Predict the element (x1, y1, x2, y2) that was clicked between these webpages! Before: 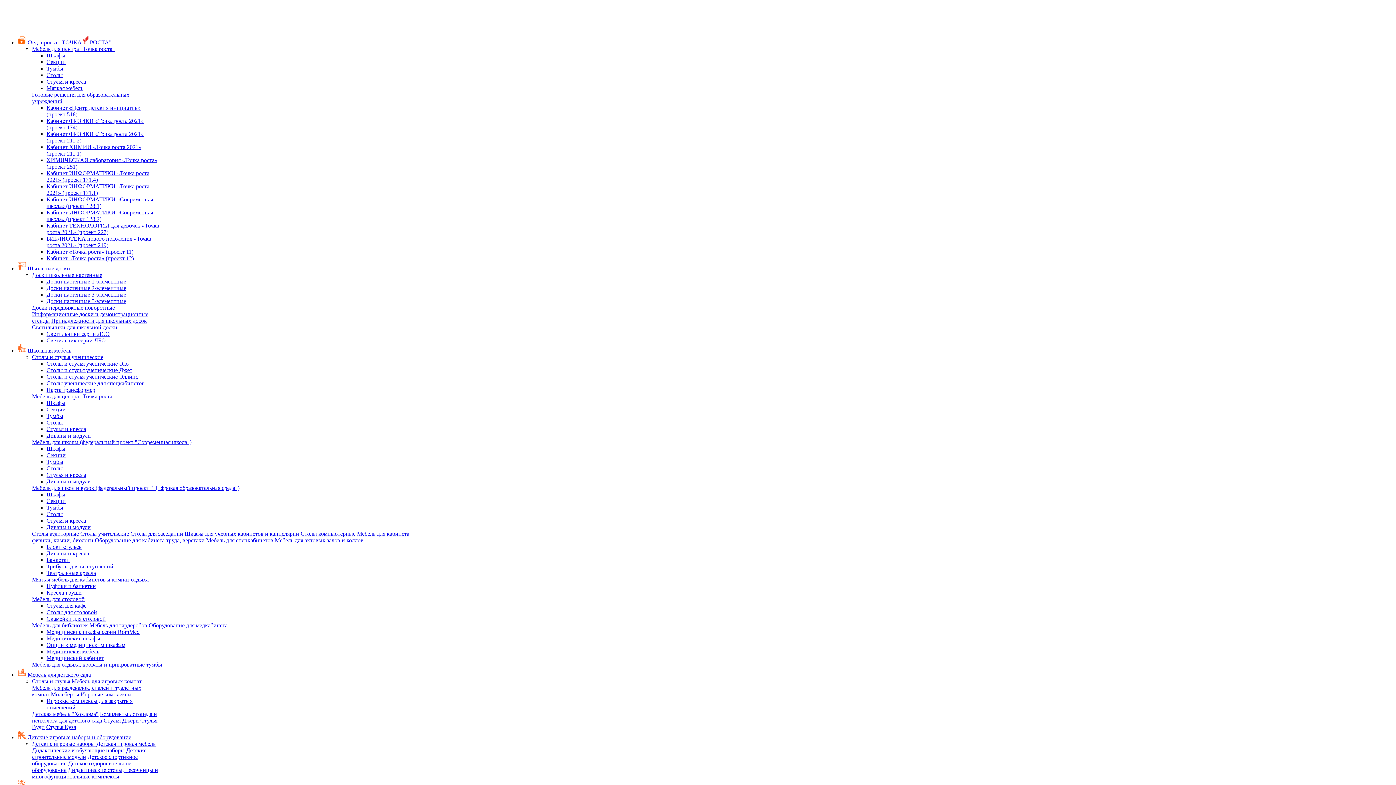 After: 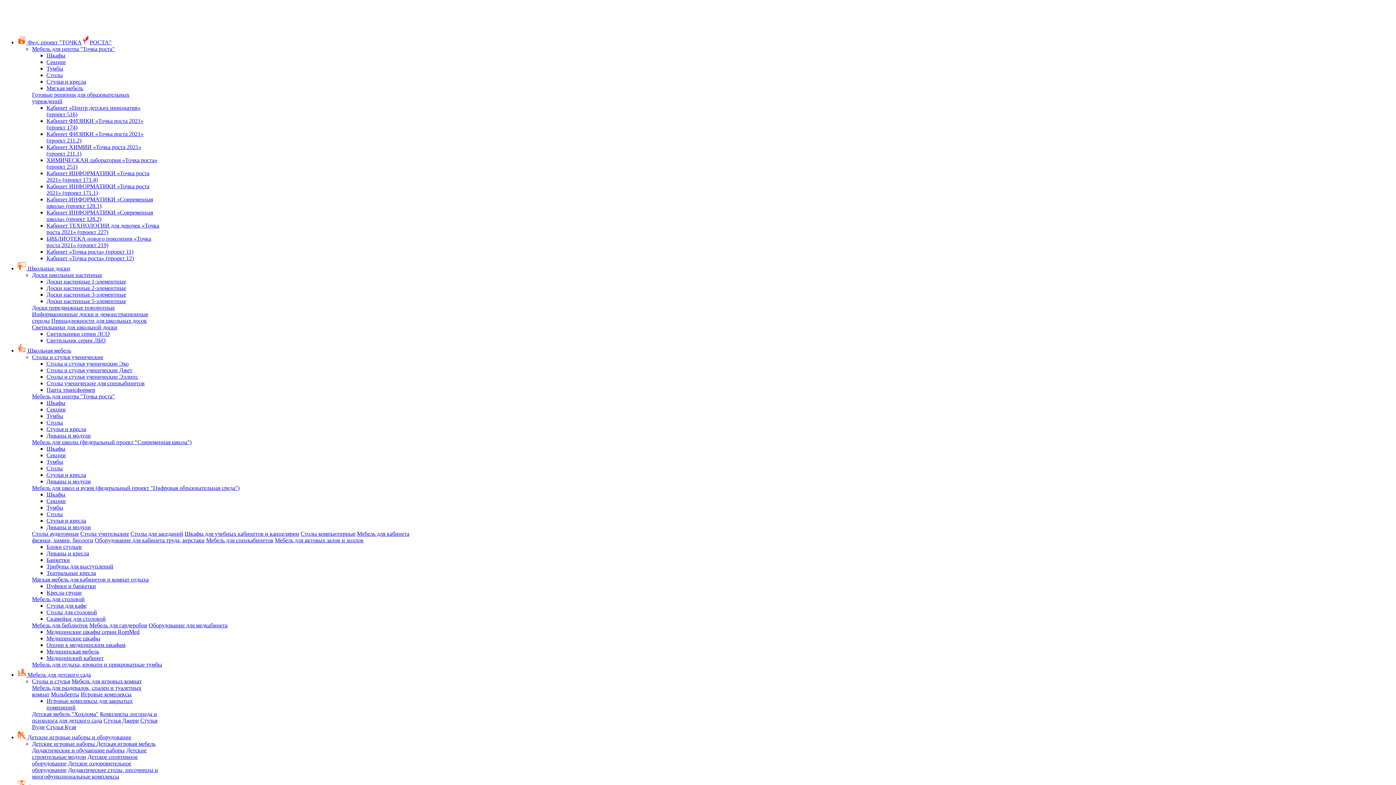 Action: bbox: (46, 278, 126, 284) label: Доски настенные 1-элементные